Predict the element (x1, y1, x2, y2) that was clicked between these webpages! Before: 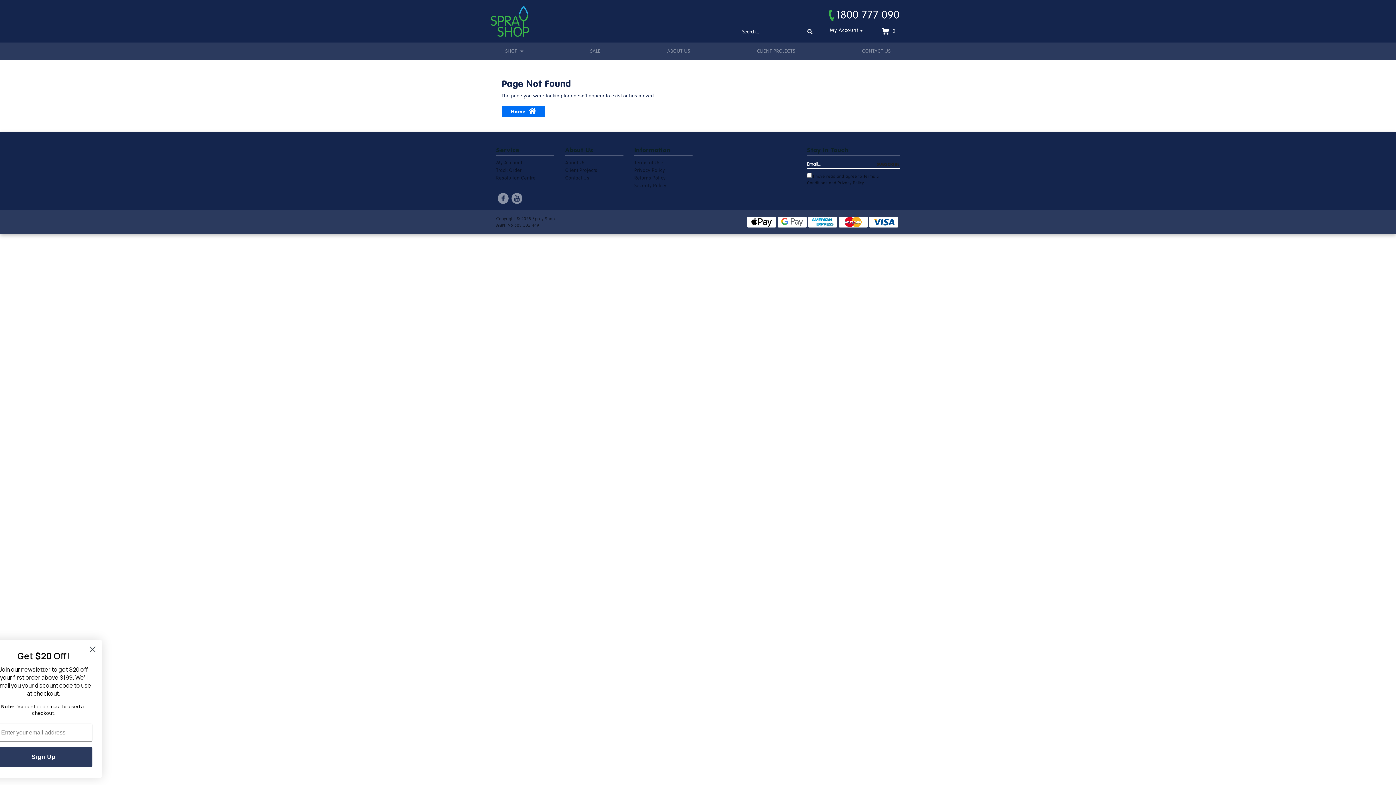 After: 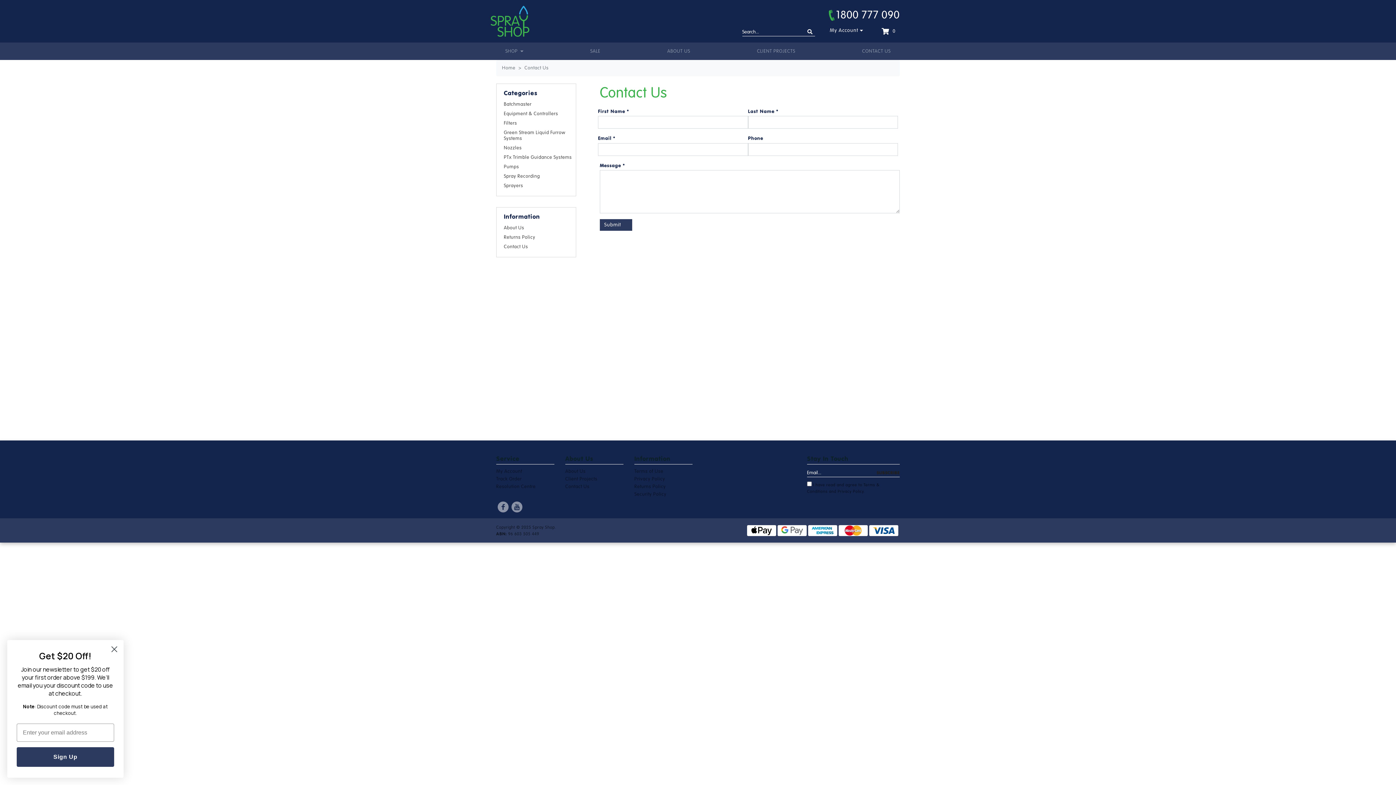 Action: label: CONTACT US bbox: (853, 43, 900, 58)